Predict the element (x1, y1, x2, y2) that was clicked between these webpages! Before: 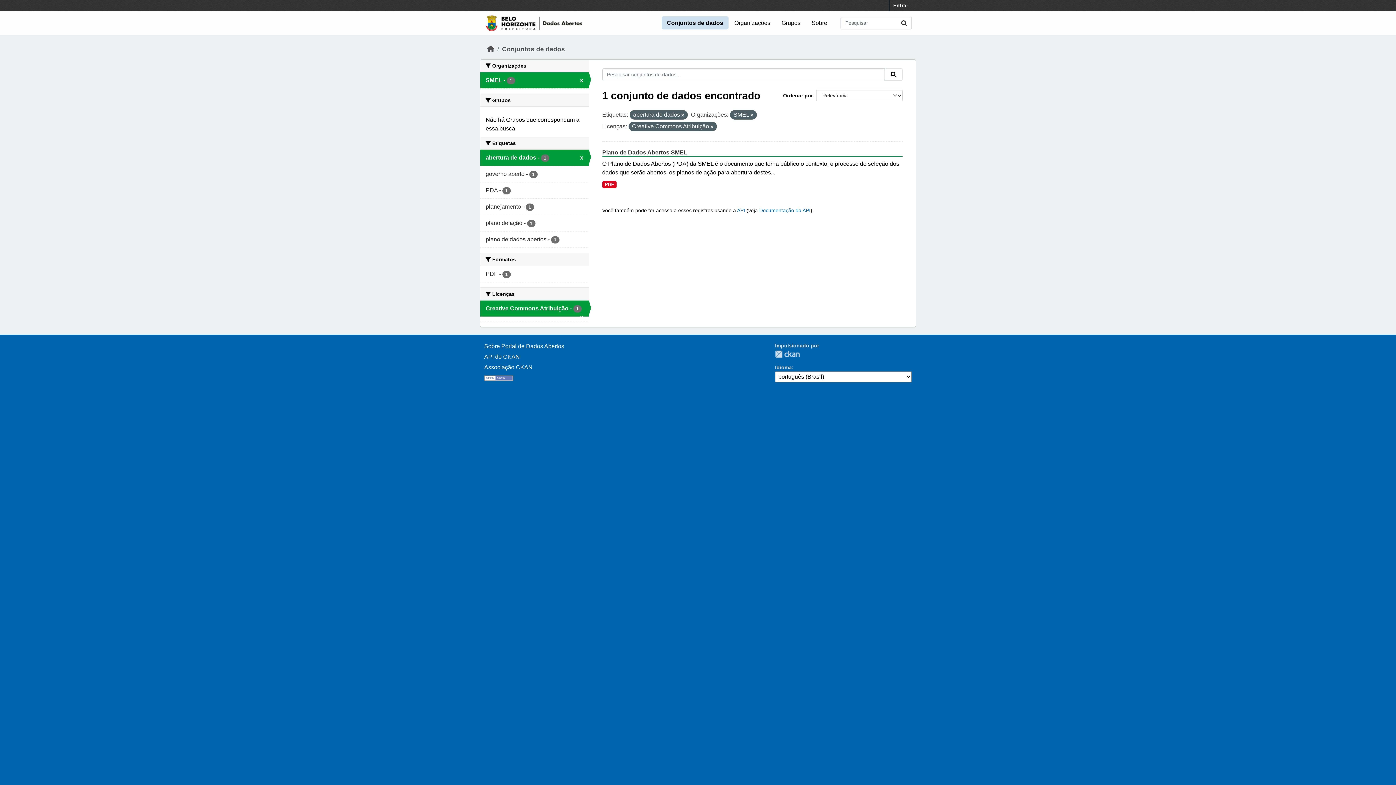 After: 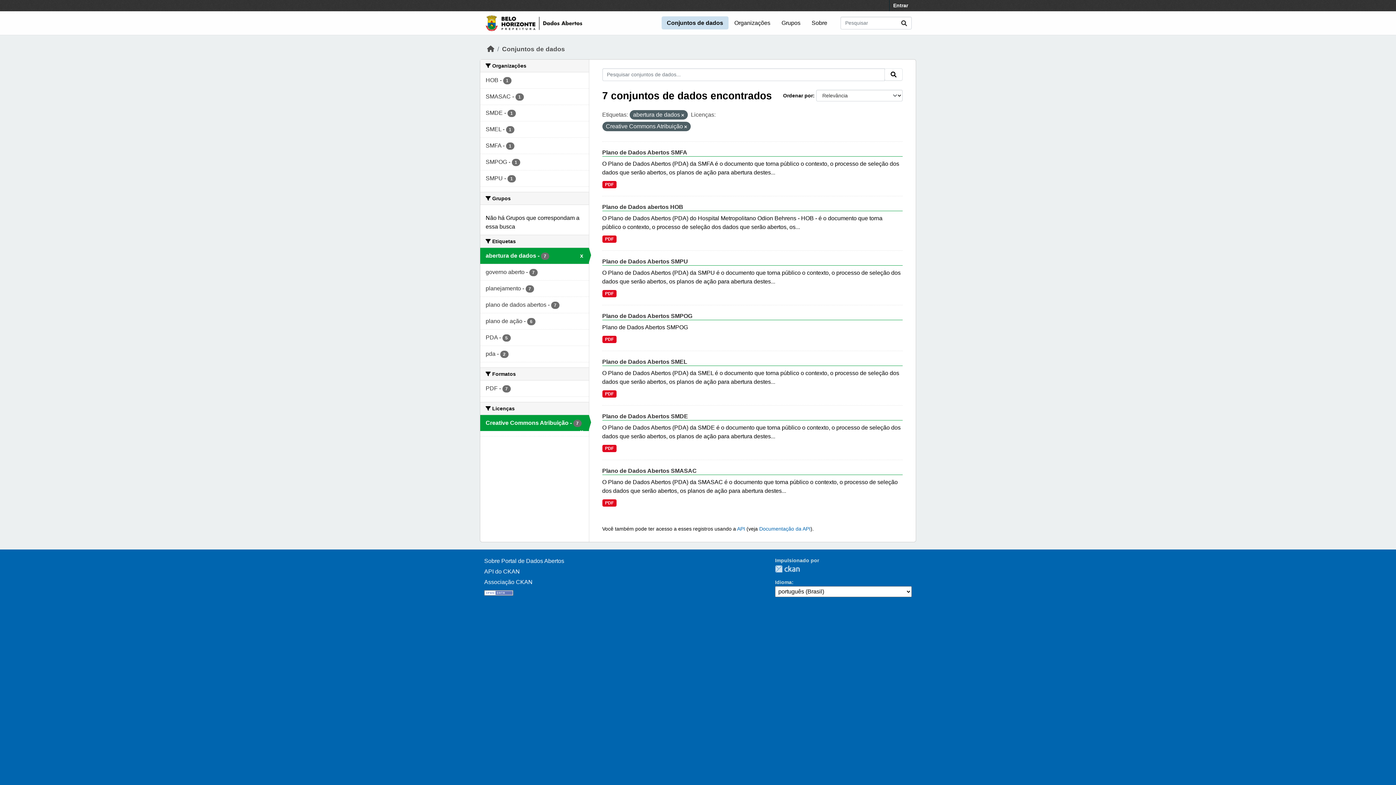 Action: bbox: (750, 113, 753, 117)